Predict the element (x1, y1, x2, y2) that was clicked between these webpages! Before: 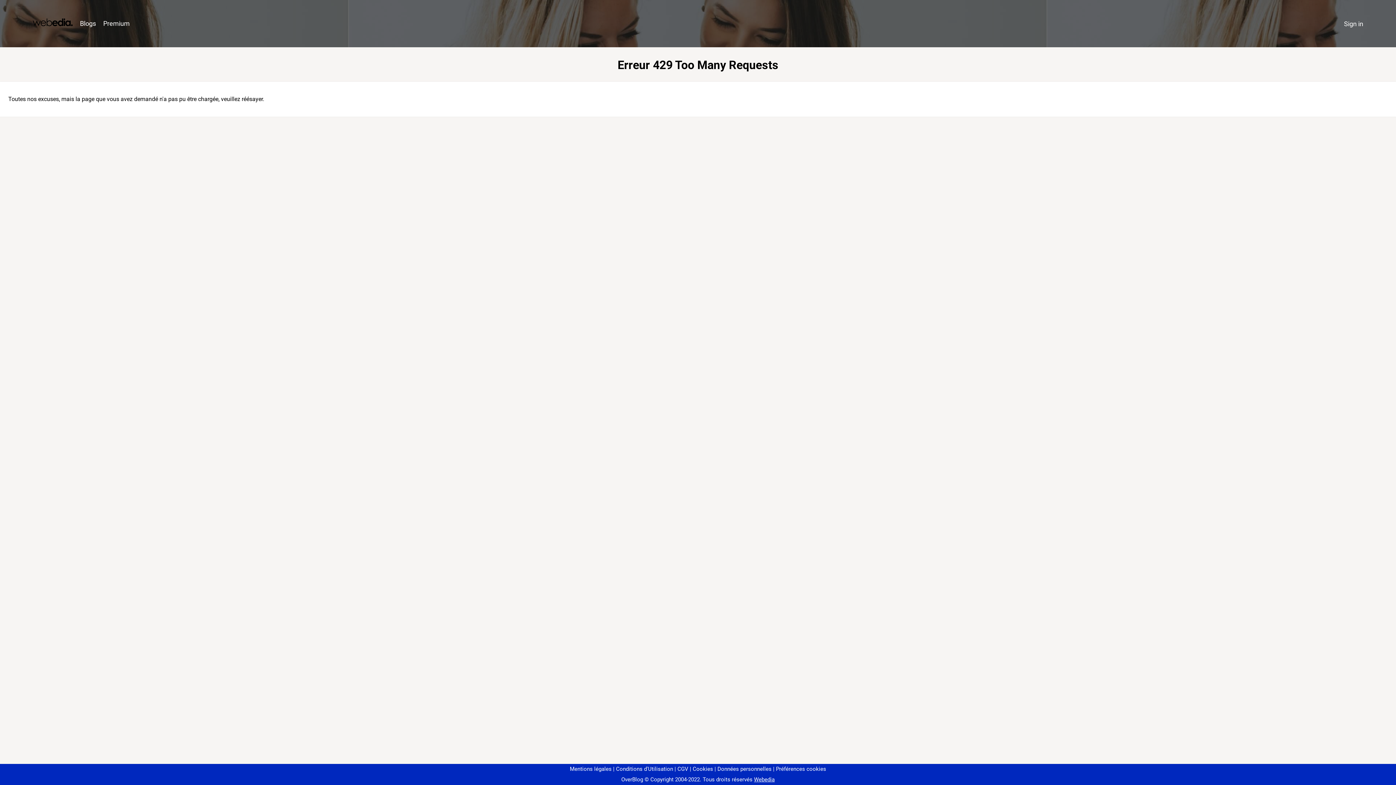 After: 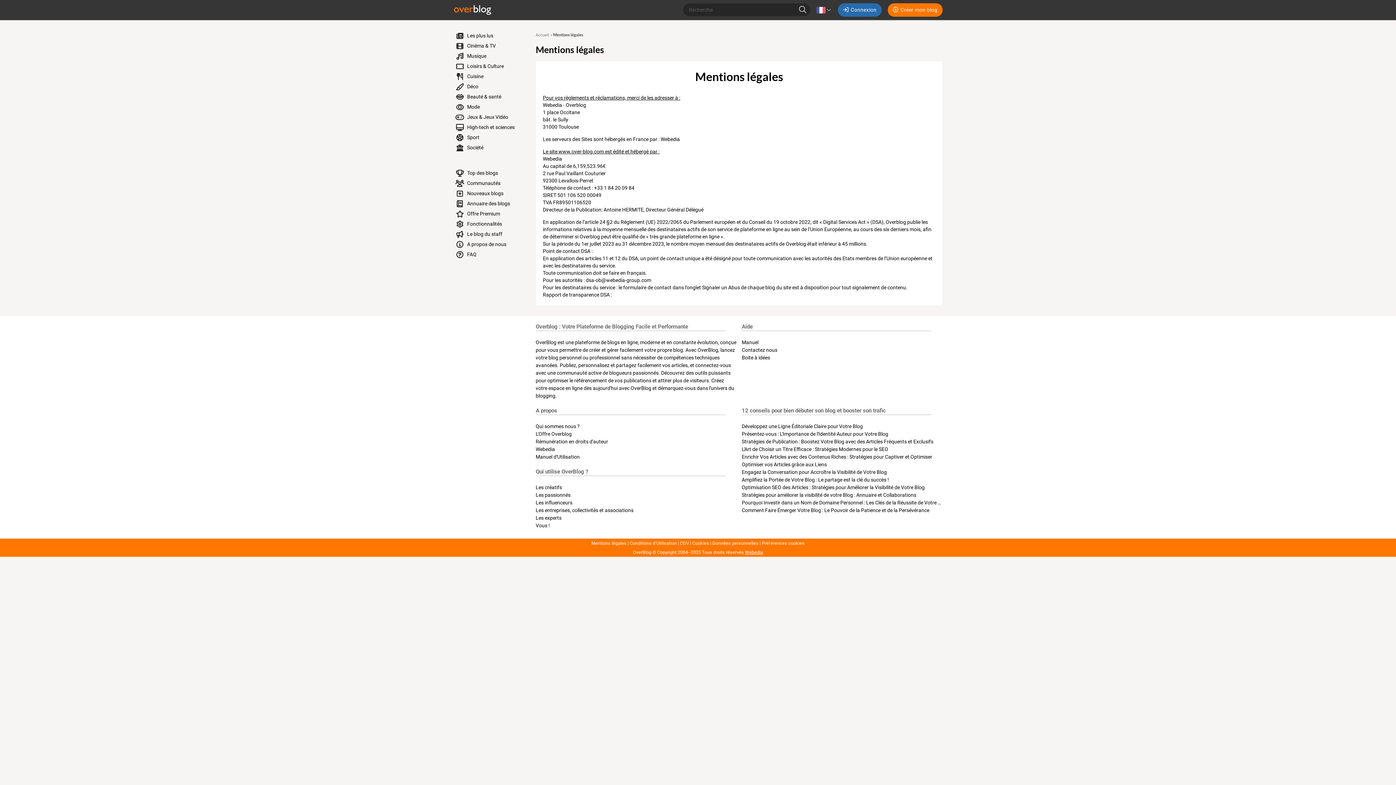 Action: label: Mentions légales bbox: (570, 766, 611, 772)